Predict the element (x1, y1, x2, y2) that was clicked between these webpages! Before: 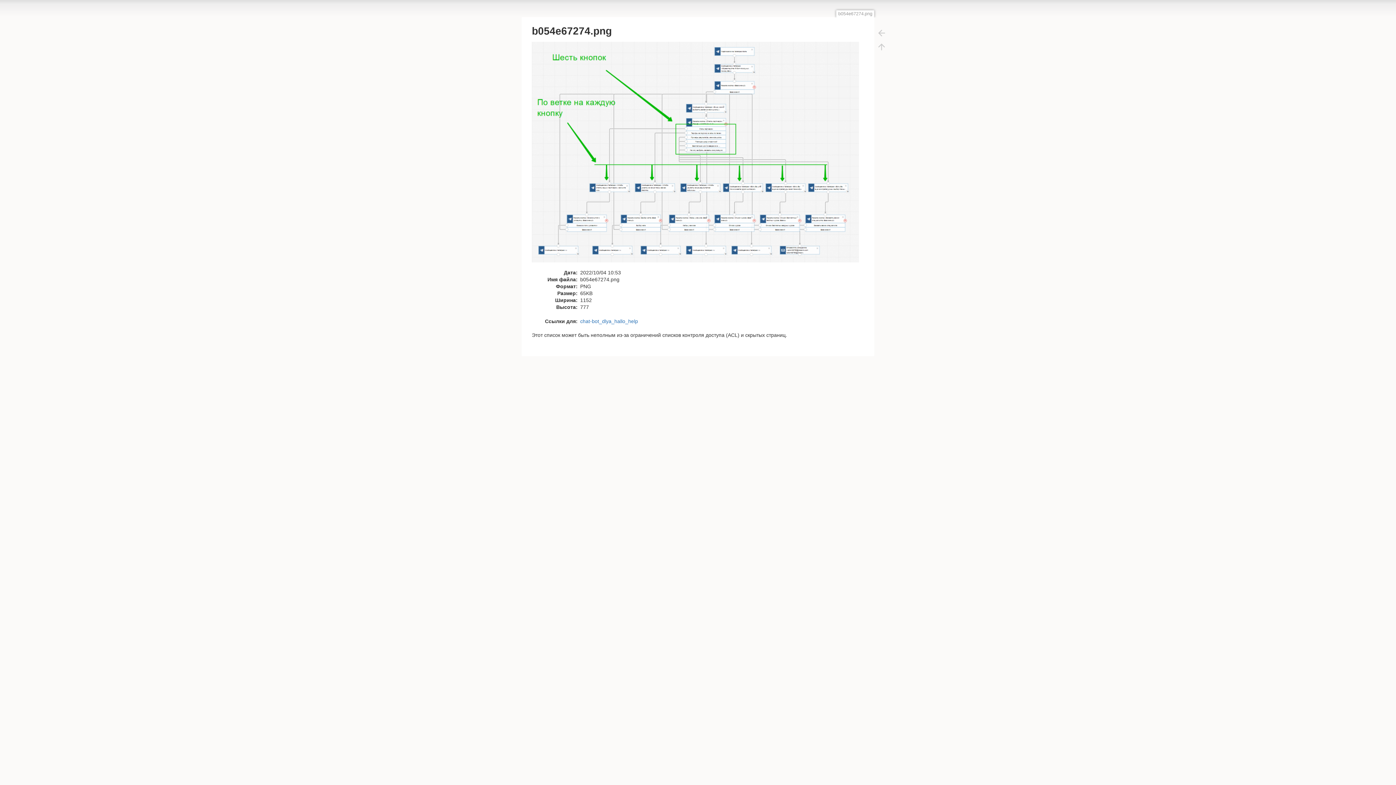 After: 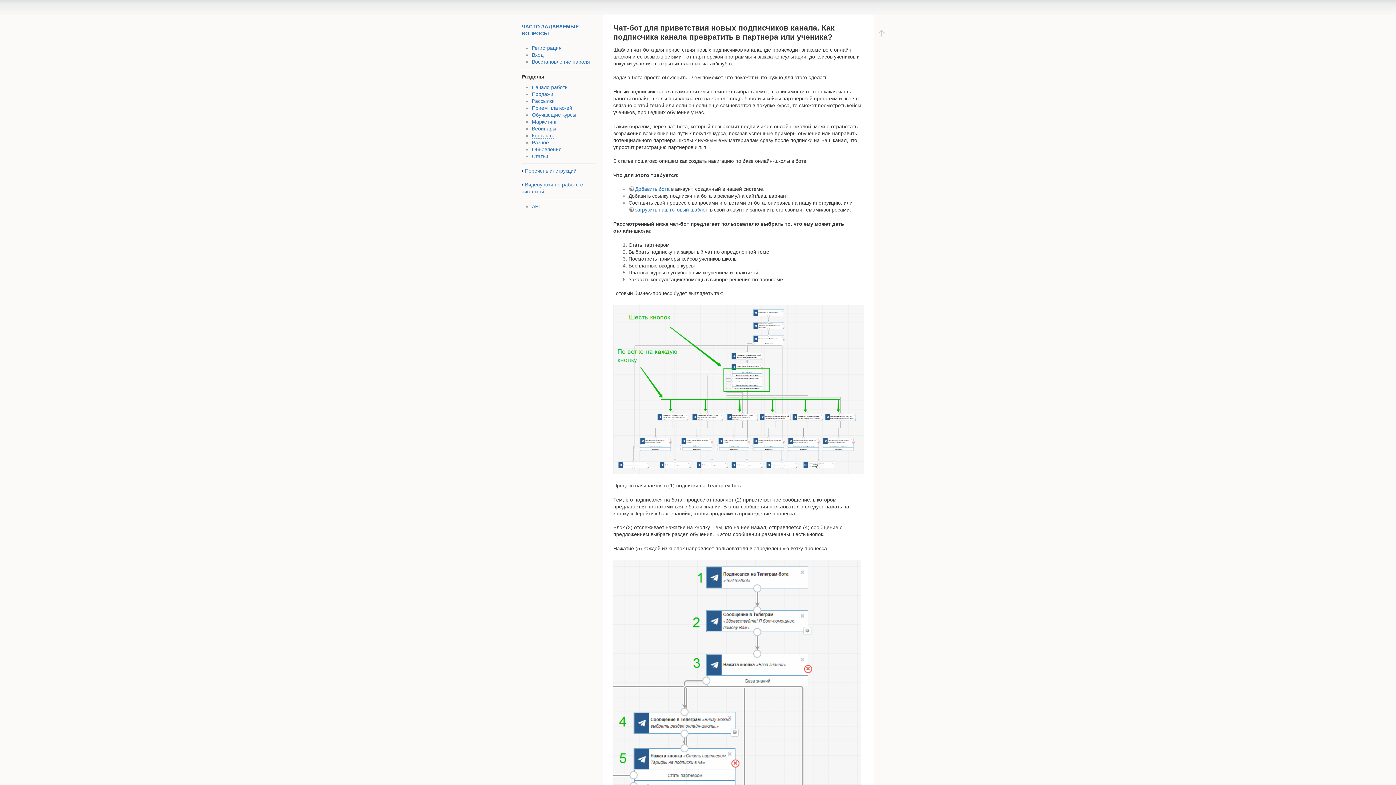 Action: bbox: (873, 25, 890, 39)